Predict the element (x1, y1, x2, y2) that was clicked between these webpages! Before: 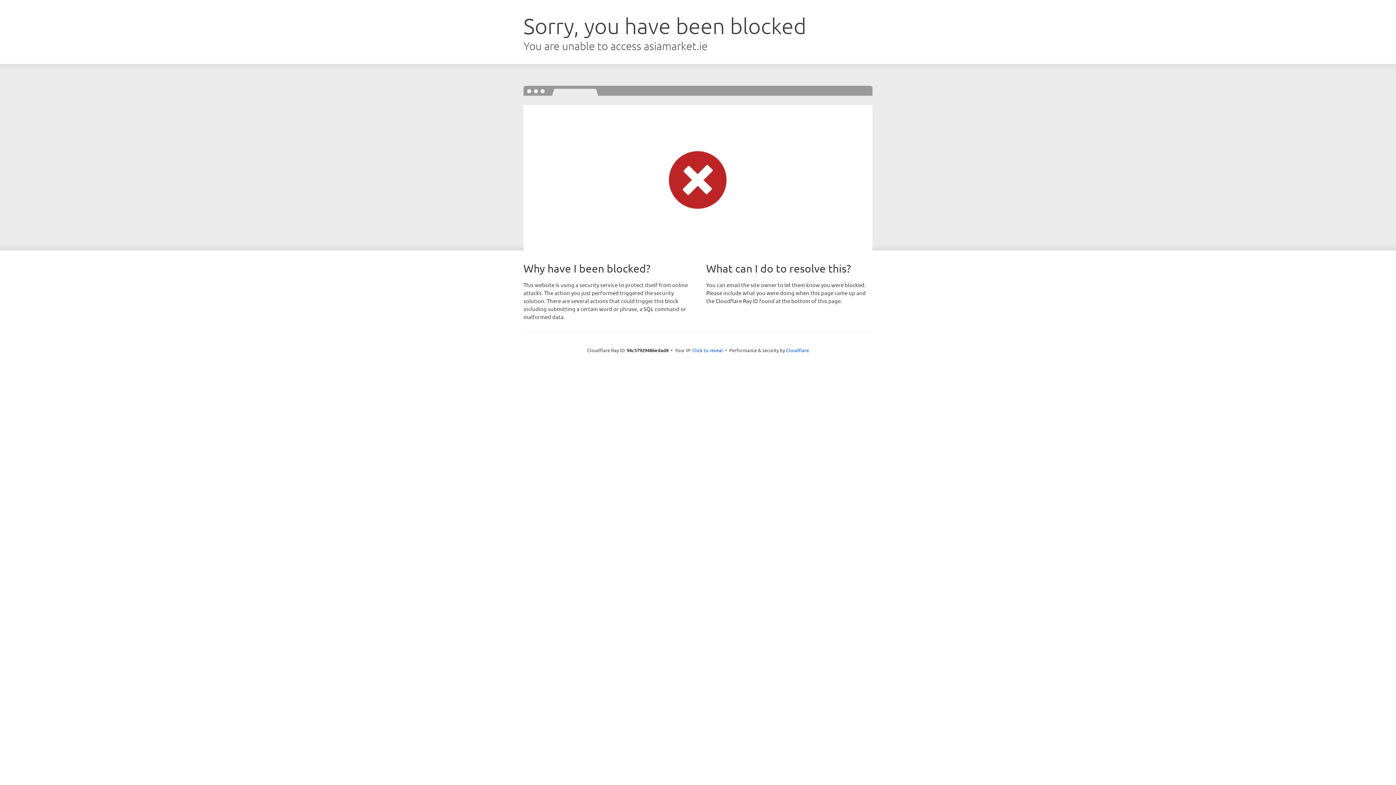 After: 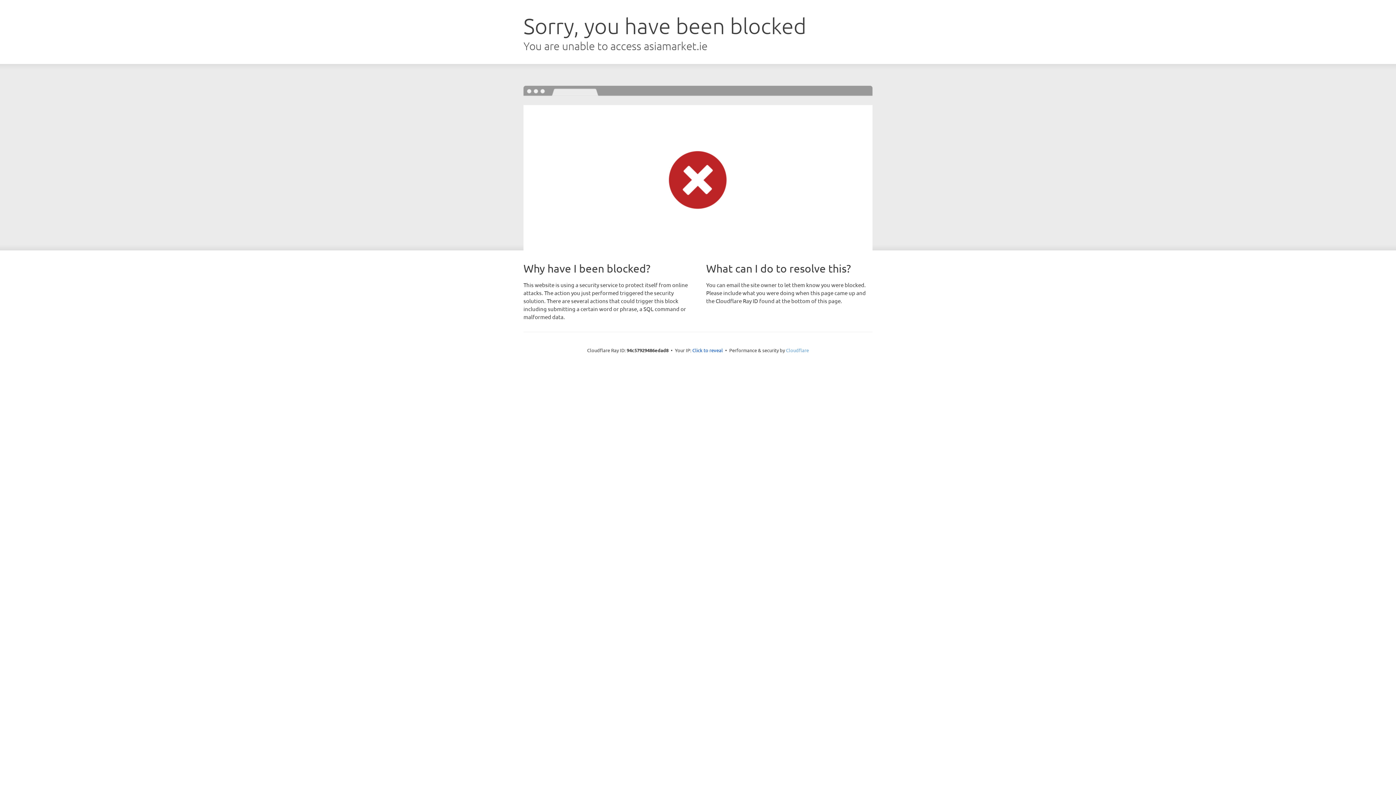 Action: bbox: (786, 347, 809, 353) label: Cloudflare